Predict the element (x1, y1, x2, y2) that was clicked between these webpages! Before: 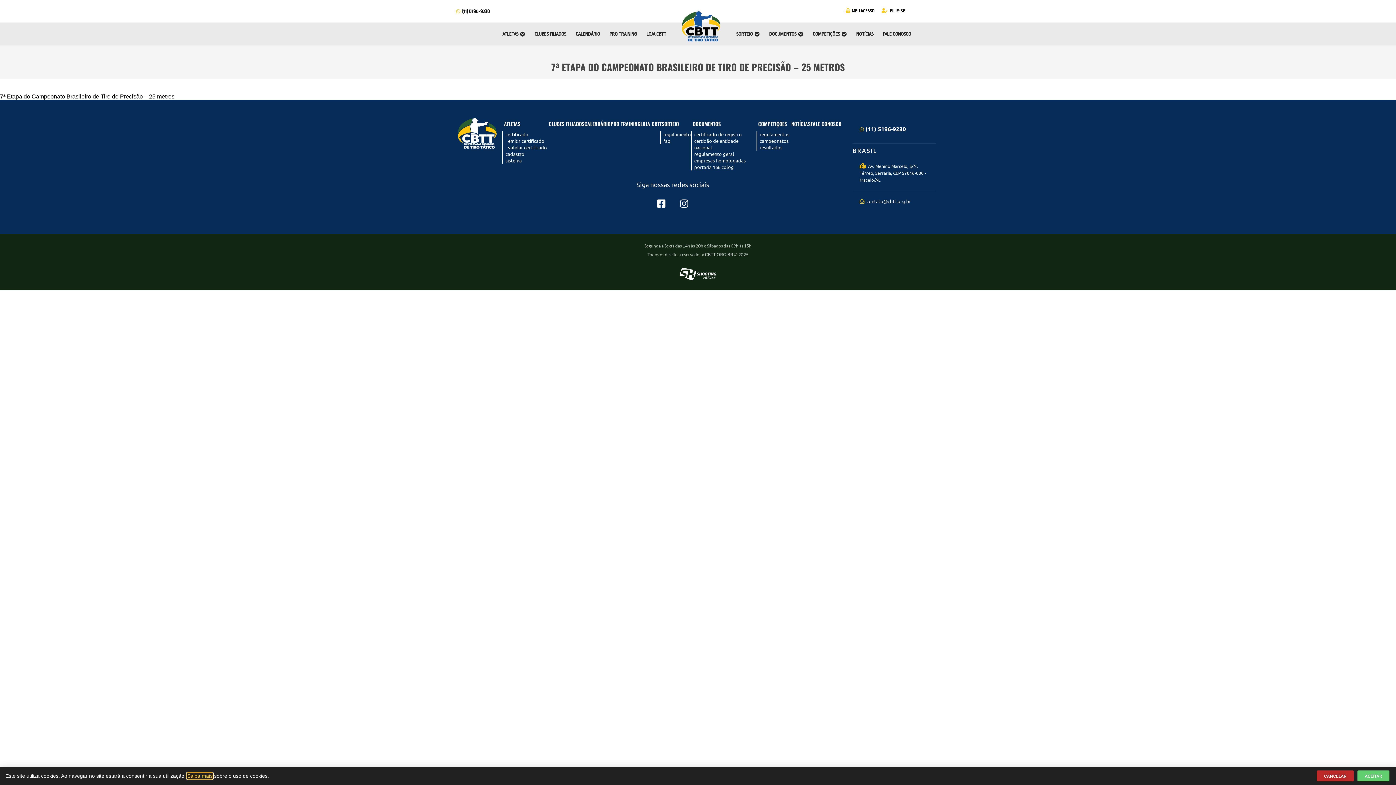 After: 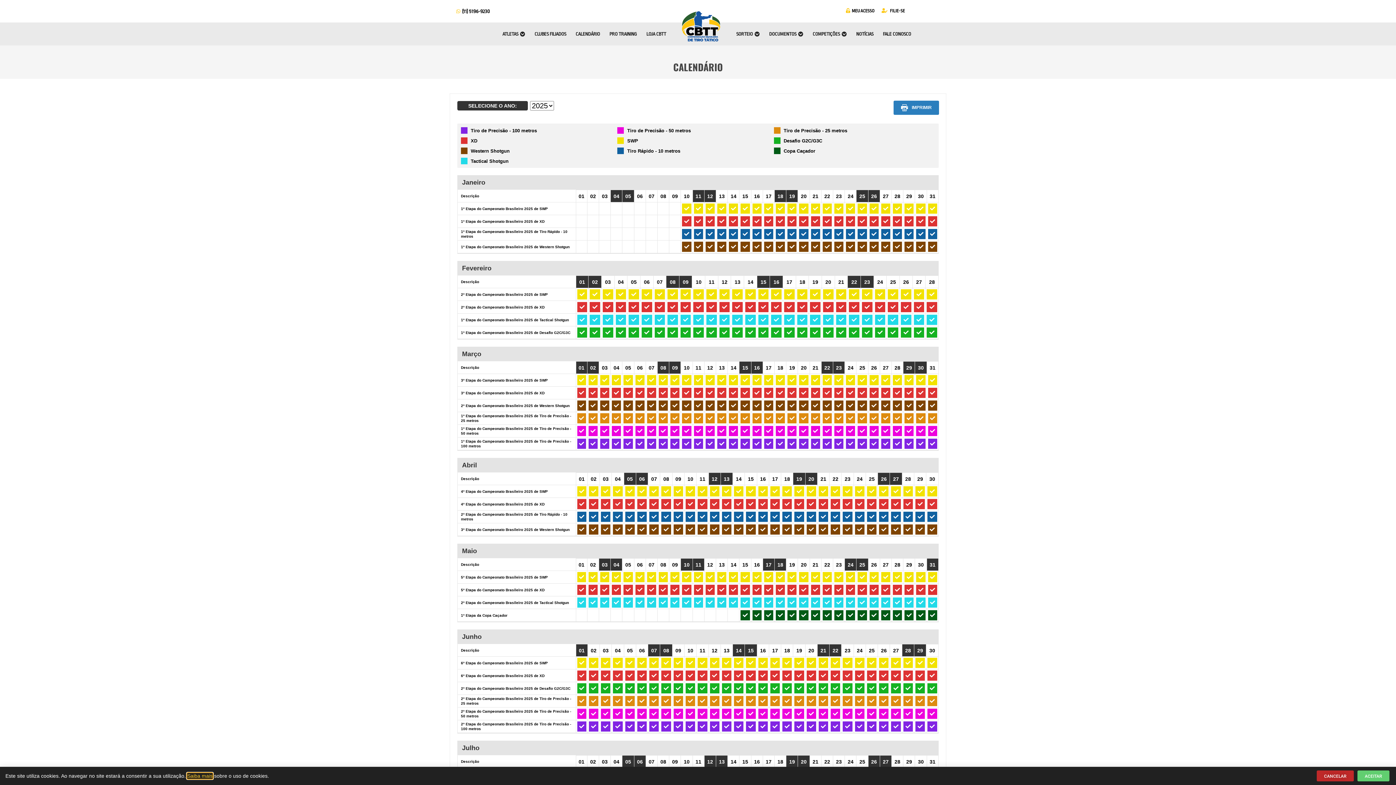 Action: bbox: (571, 24, 604, 43) label: CALENDÁRIO